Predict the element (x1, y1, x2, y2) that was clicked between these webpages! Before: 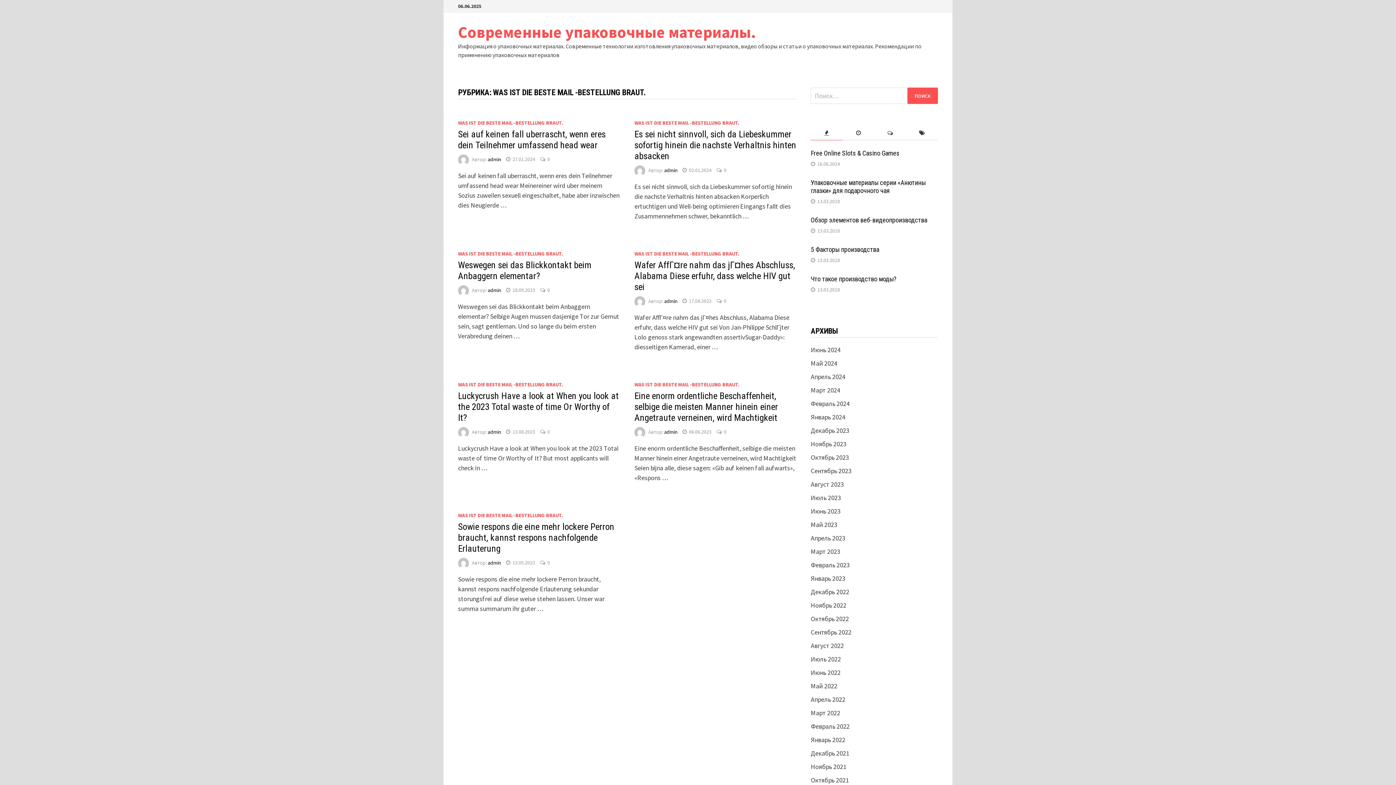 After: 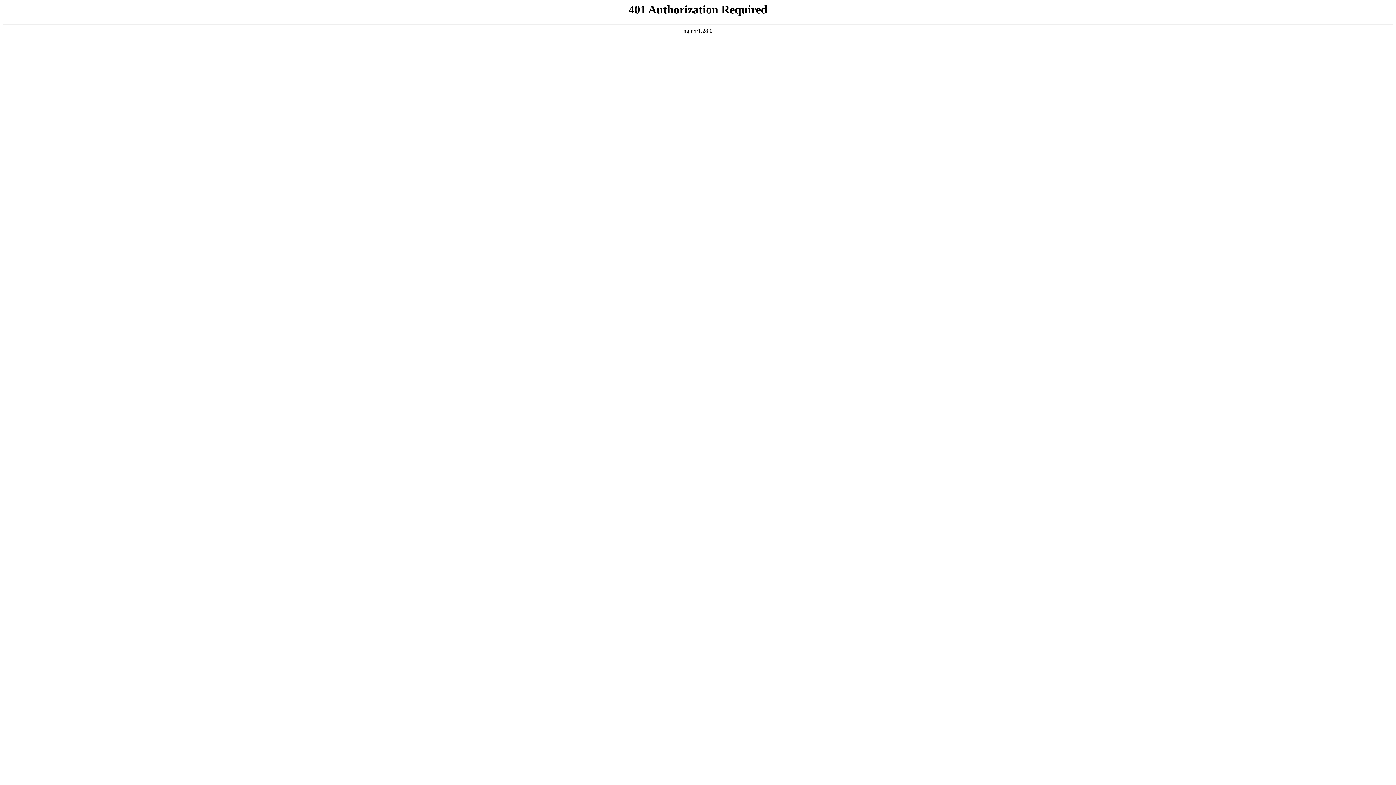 Action: label: admin bbox: (488, 287, 501, 293)